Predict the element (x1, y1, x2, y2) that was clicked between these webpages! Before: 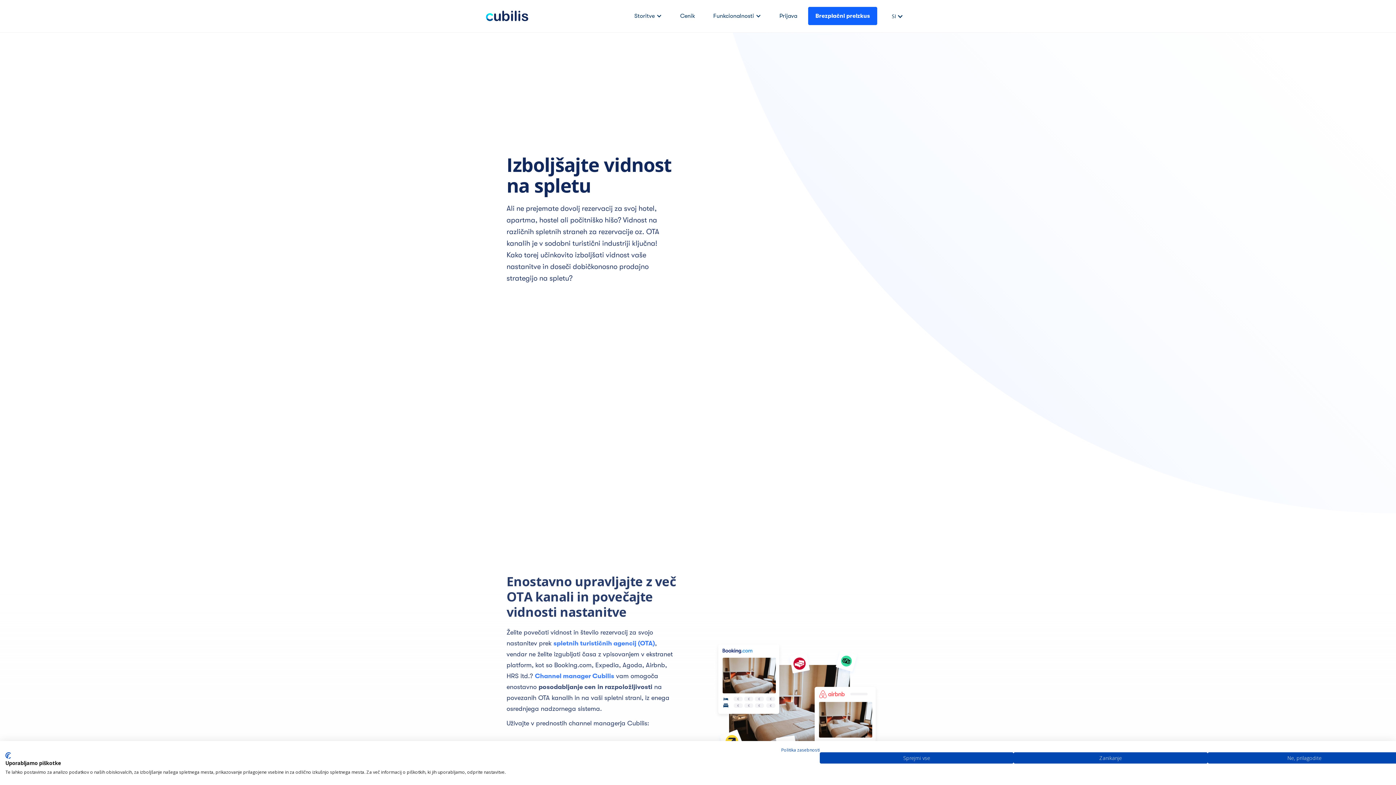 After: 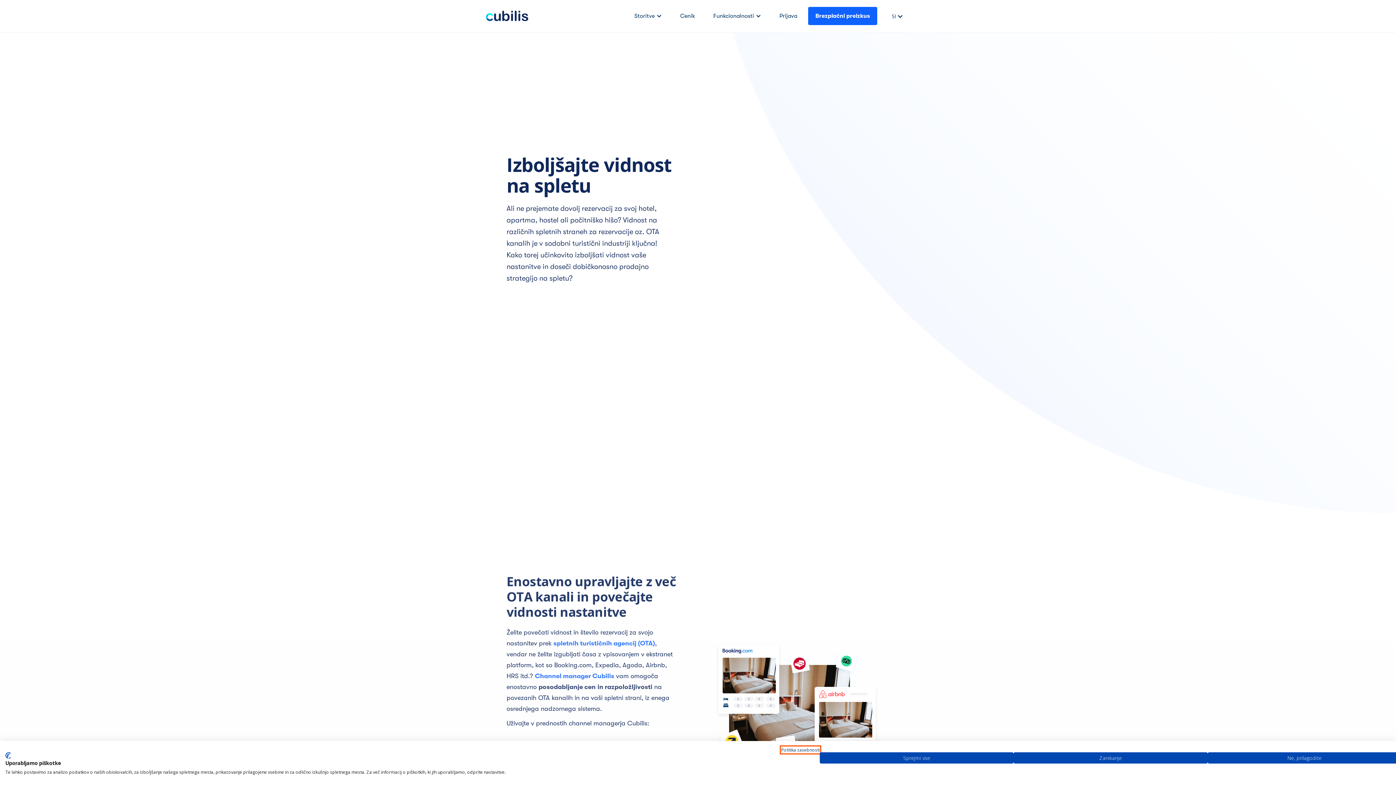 Action: bbox: (781, 747, 820, 753) label: Pravilnik o zasebnosti. Zunanja povezava. Odpre se v novem zavihku ali oknu.